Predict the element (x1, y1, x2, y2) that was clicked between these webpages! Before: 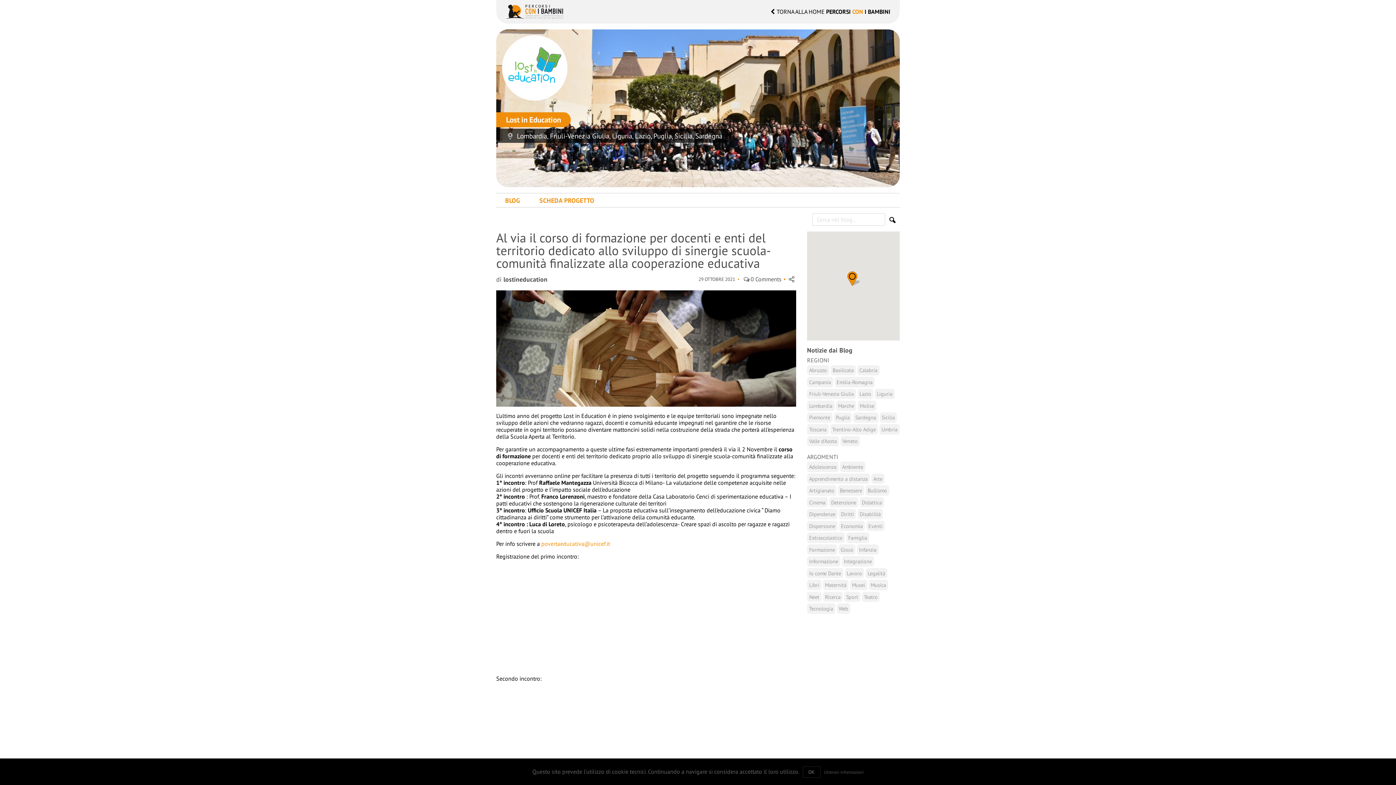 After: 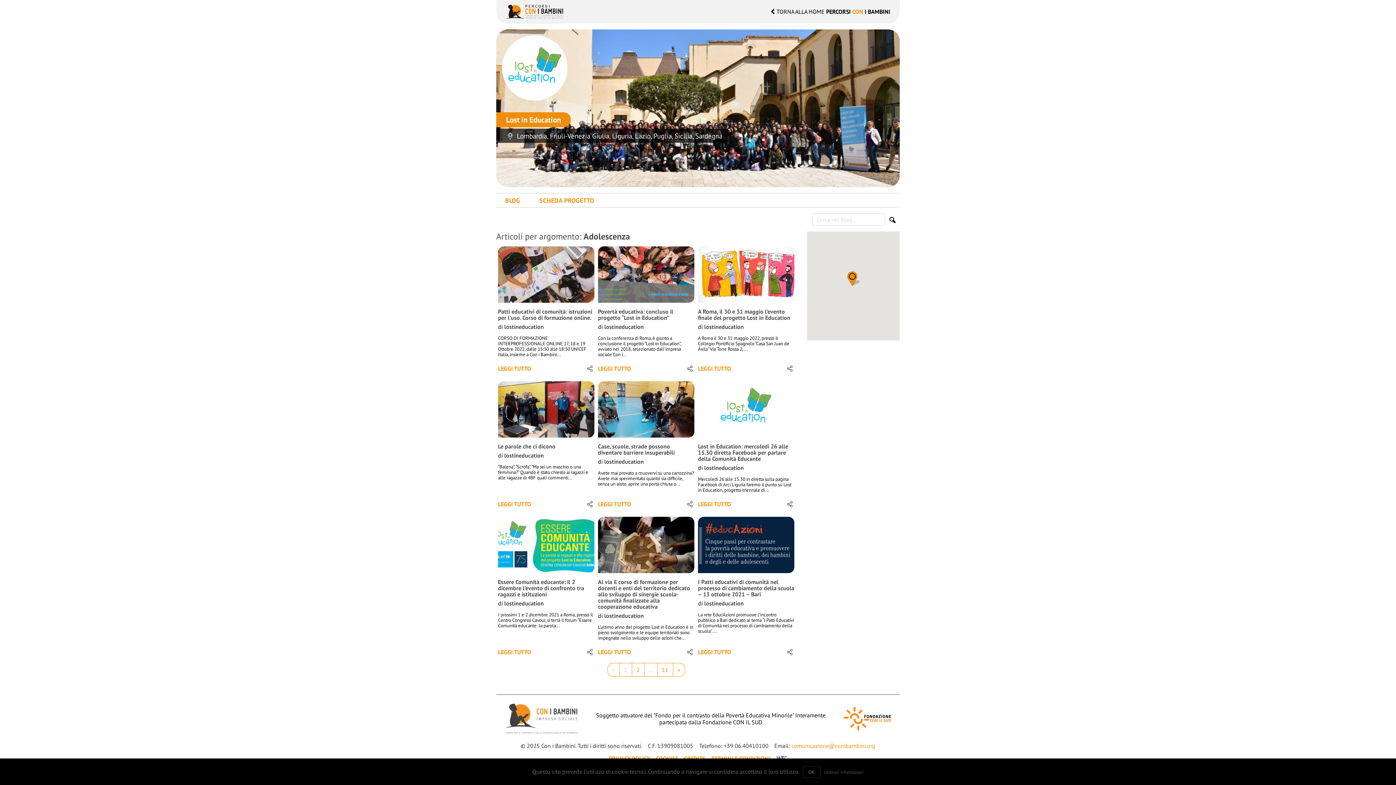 Action: bbox: (807, 461, 838, 472) label: Adolescenza